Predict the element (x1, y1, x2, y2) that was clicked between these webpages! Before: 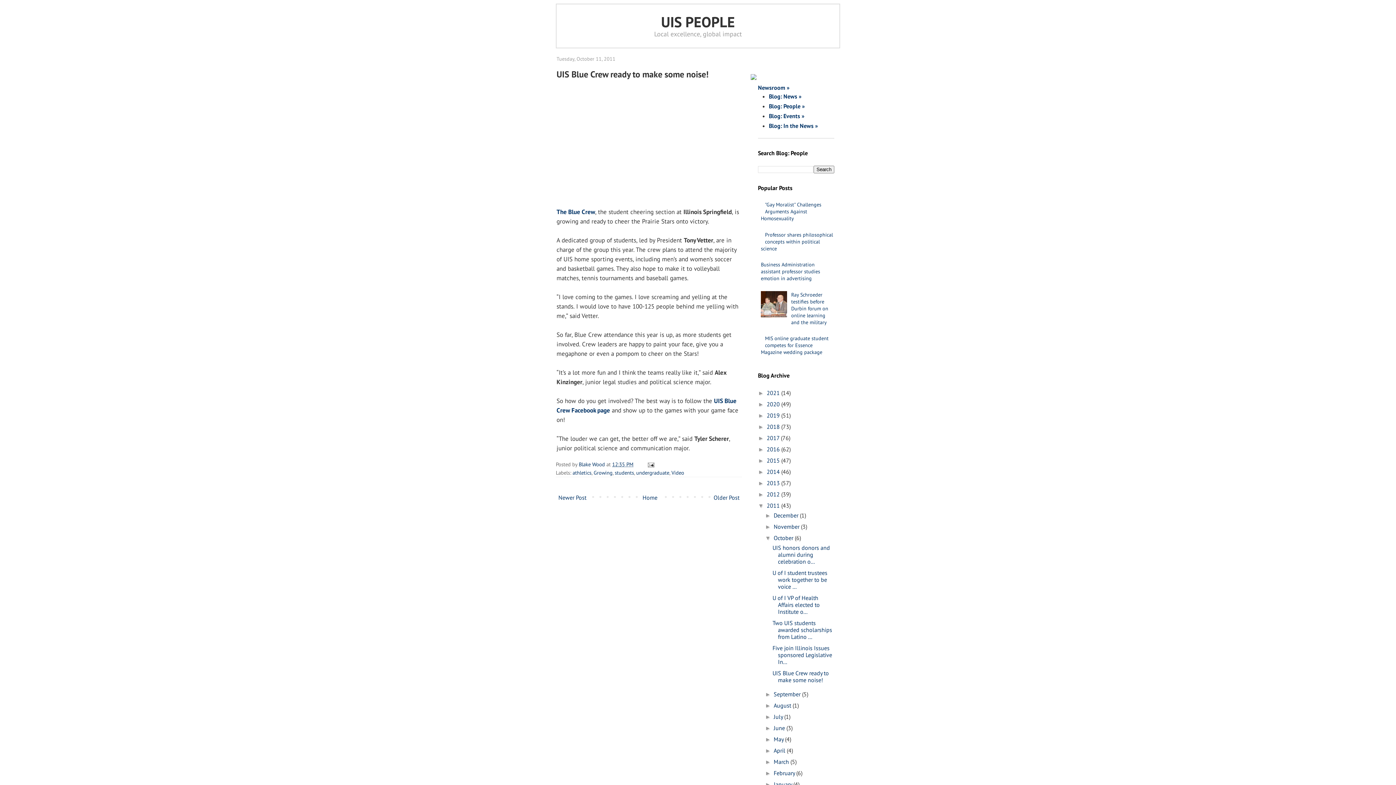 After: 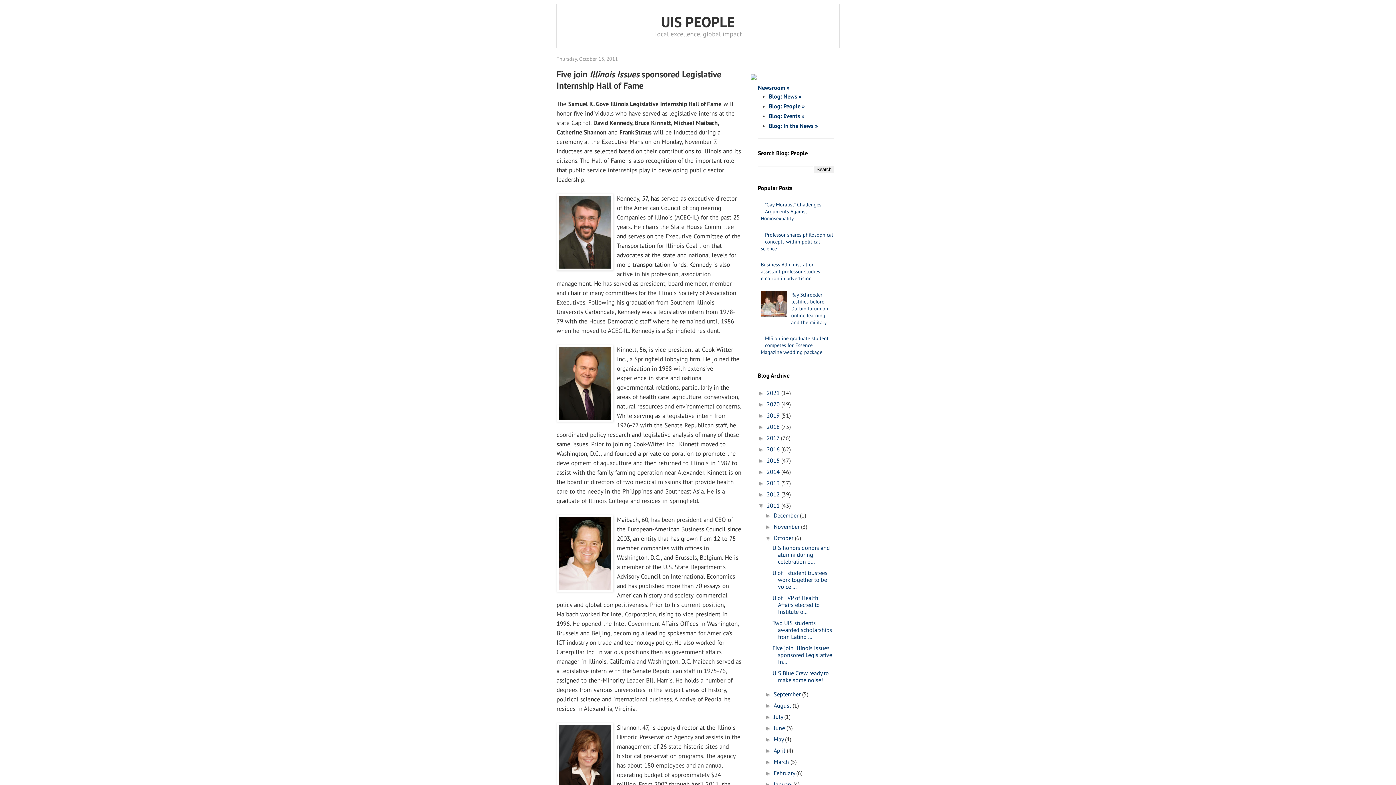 Action: label: Newer Post bbox: (556, 492, 588, 503)